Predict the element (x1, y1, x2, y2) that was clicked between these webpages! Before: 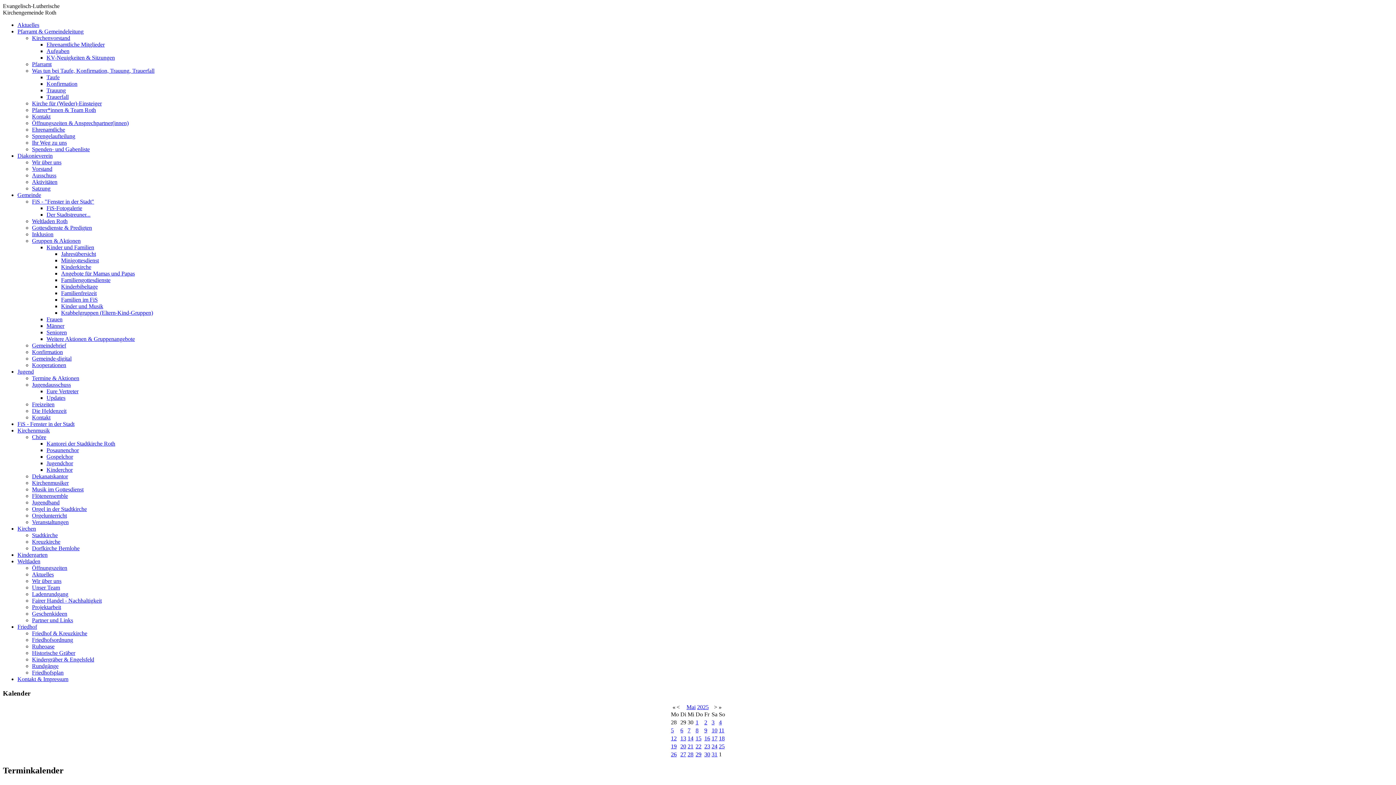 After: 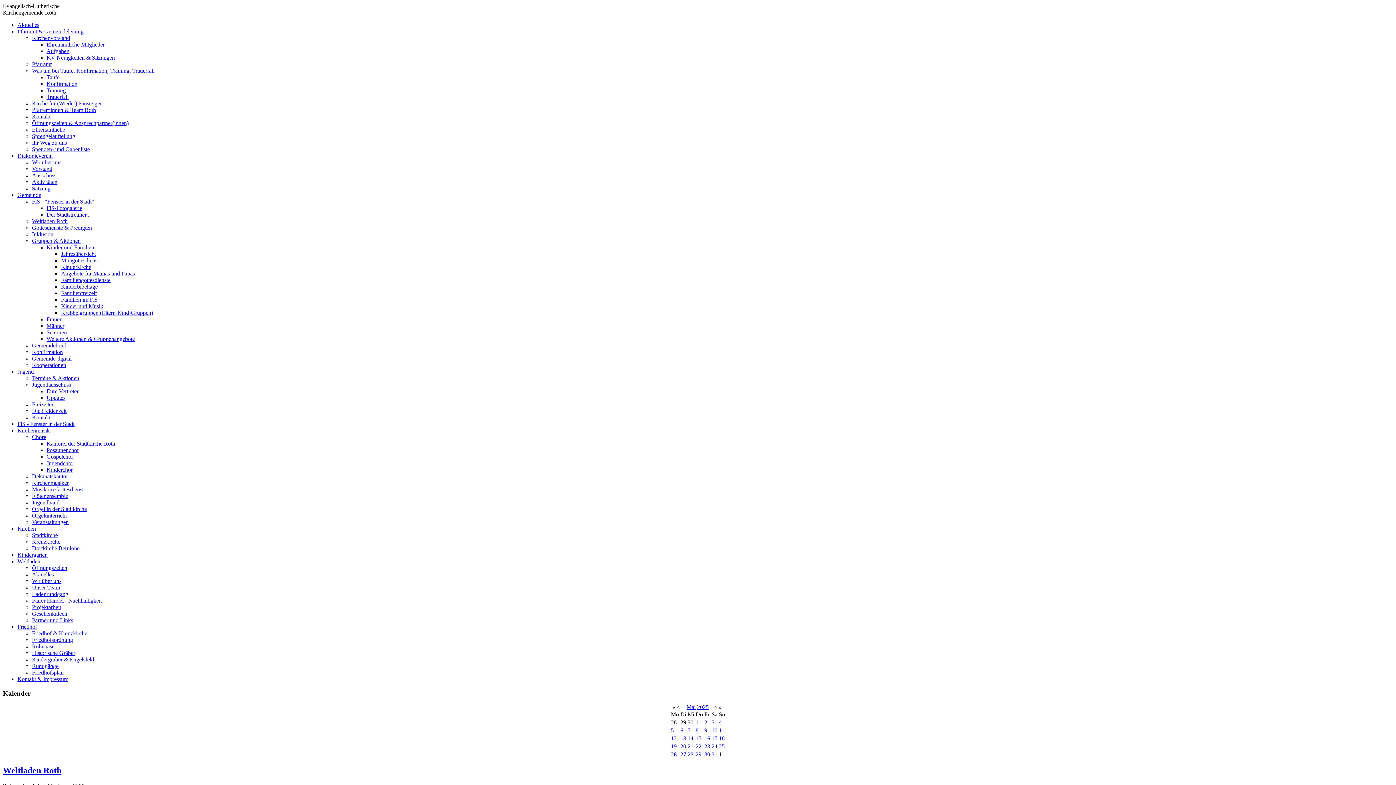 Action: bbox: (17, 558, 40, 564) label: Weltladen